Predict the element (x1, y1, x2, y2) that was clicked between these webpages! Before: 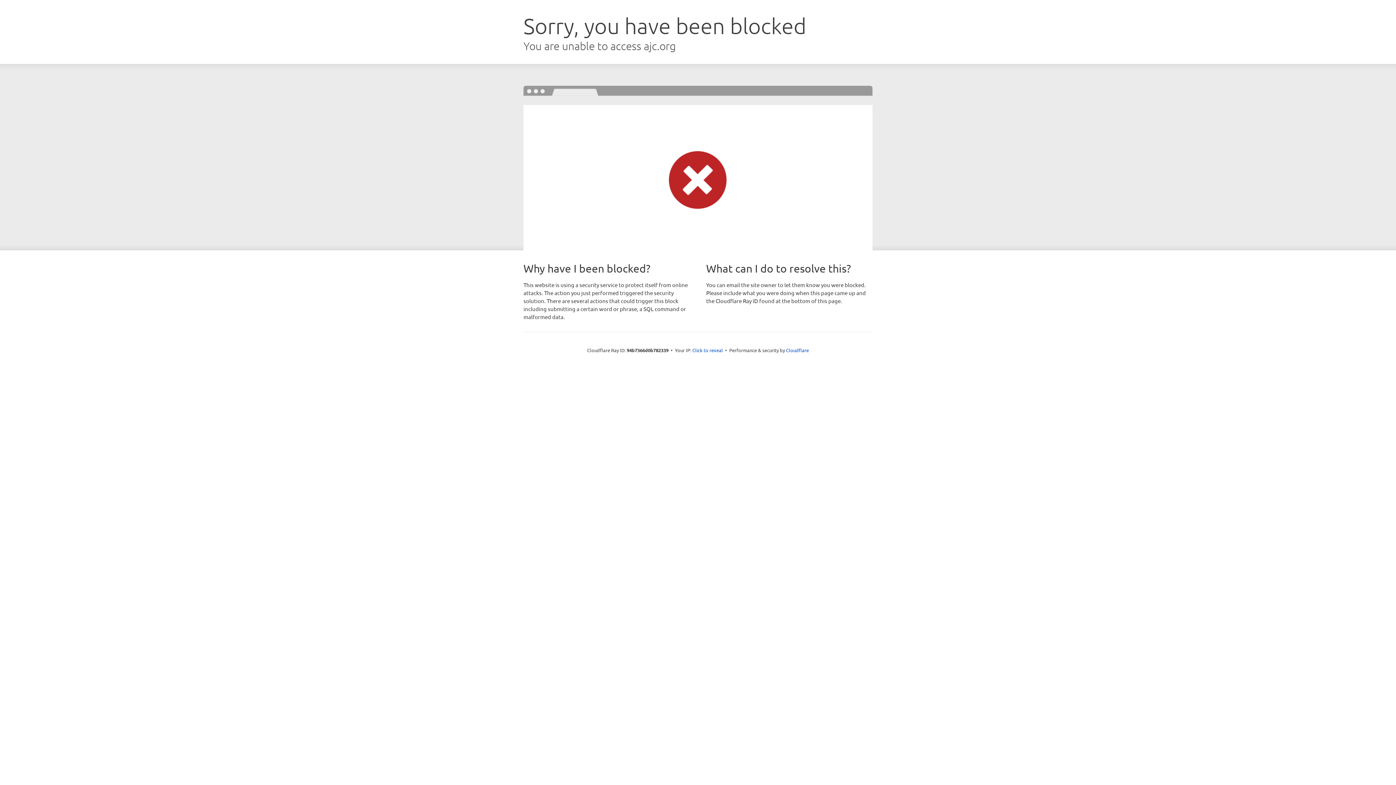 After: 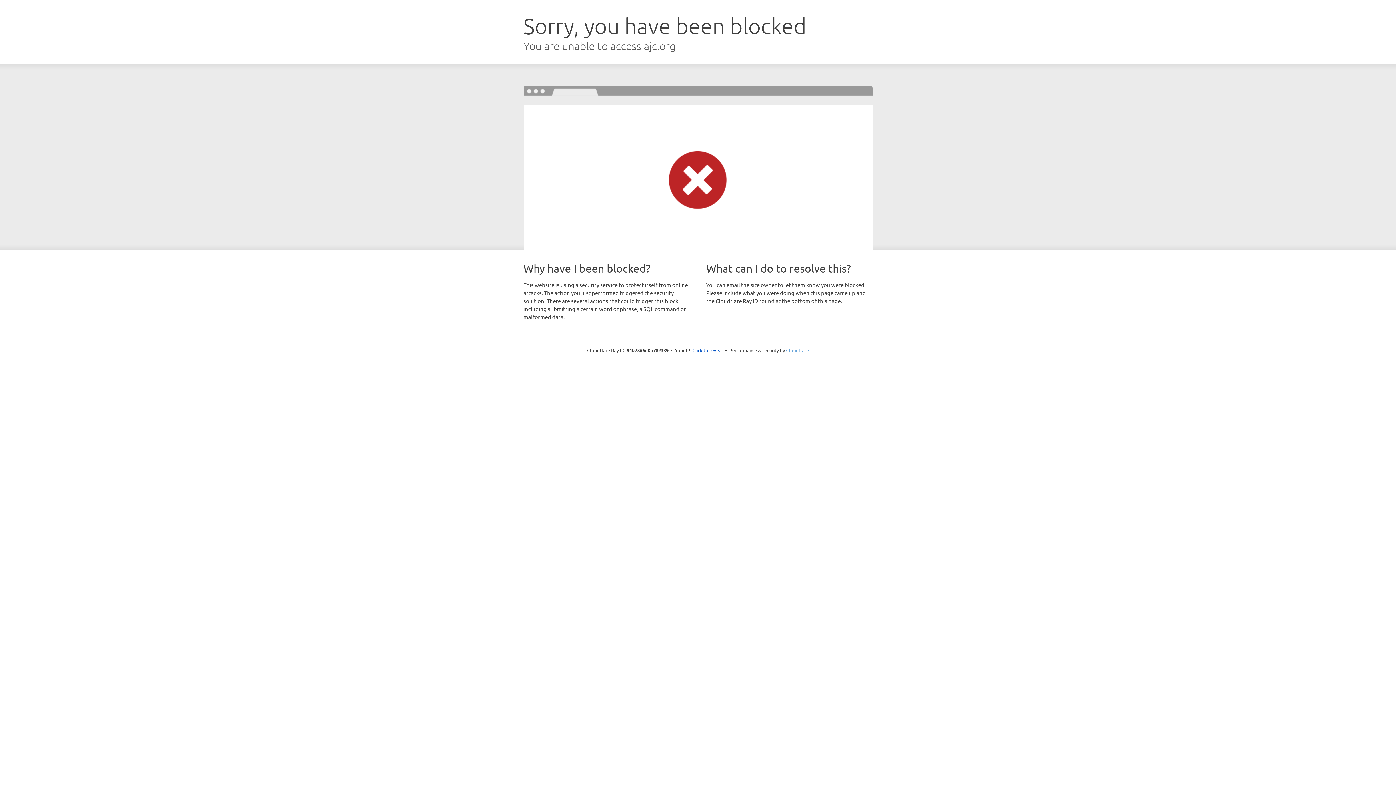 Action: bbox: (786, 347, 809, 353) label: Cloudflare